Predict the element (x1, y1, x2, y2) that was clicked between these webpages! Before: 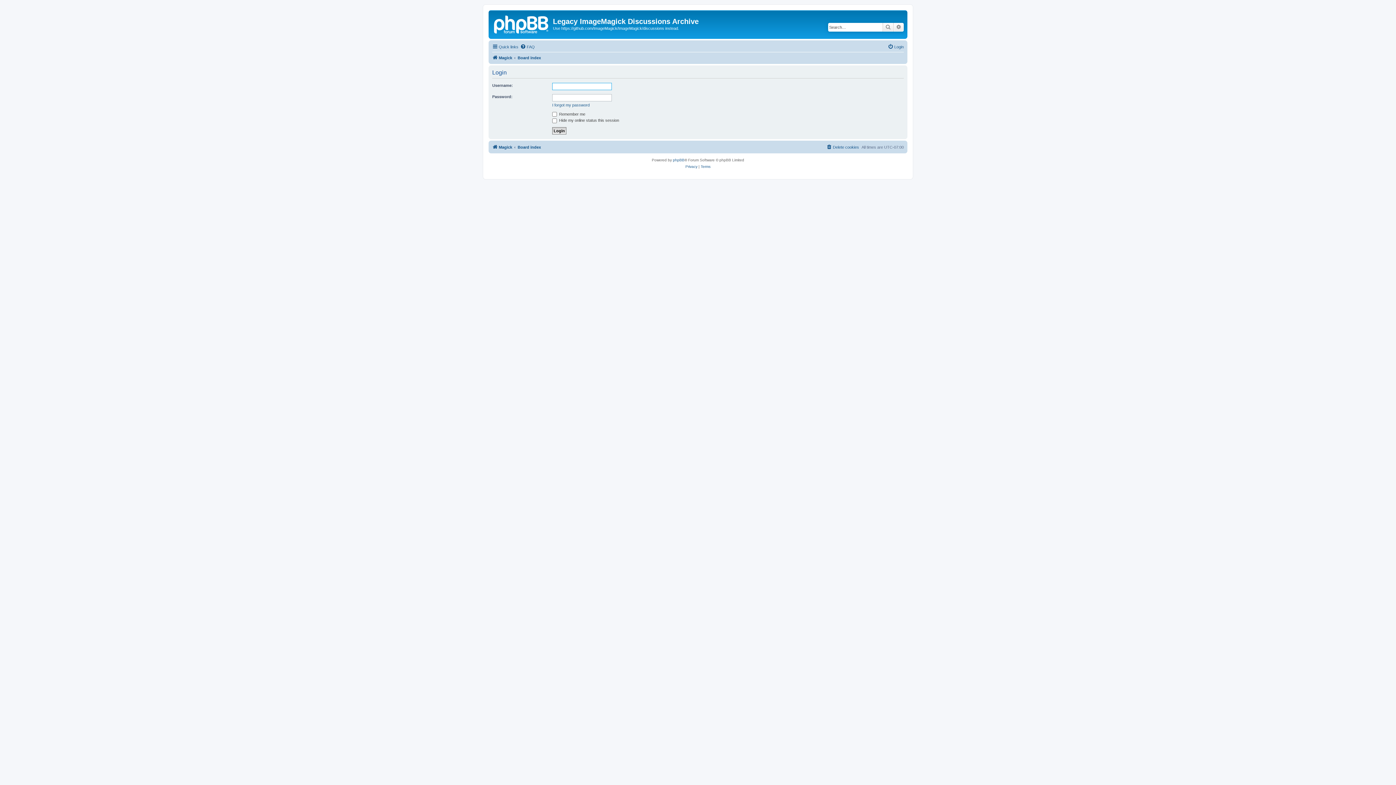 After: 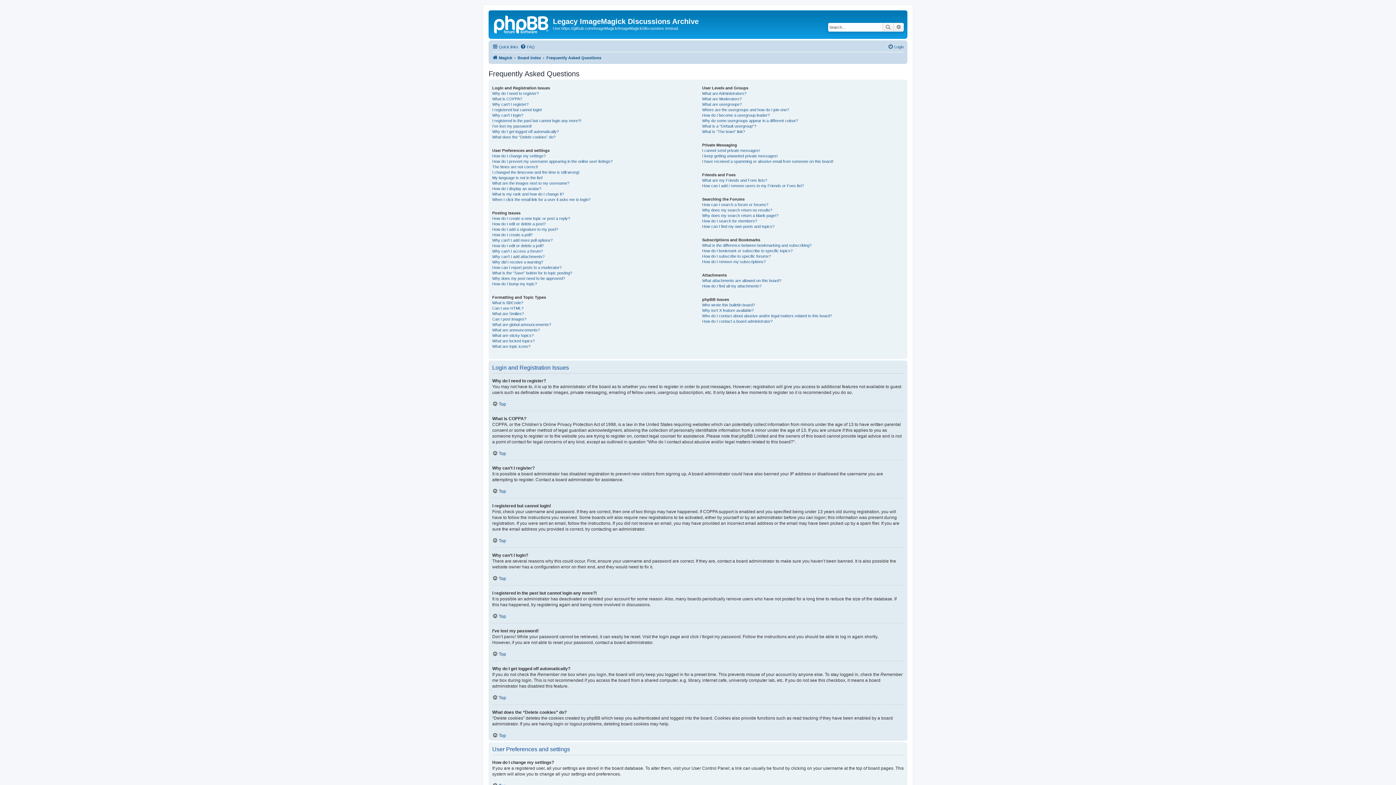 Action: label: FAQ bbox: (520, 42, 534, 51)